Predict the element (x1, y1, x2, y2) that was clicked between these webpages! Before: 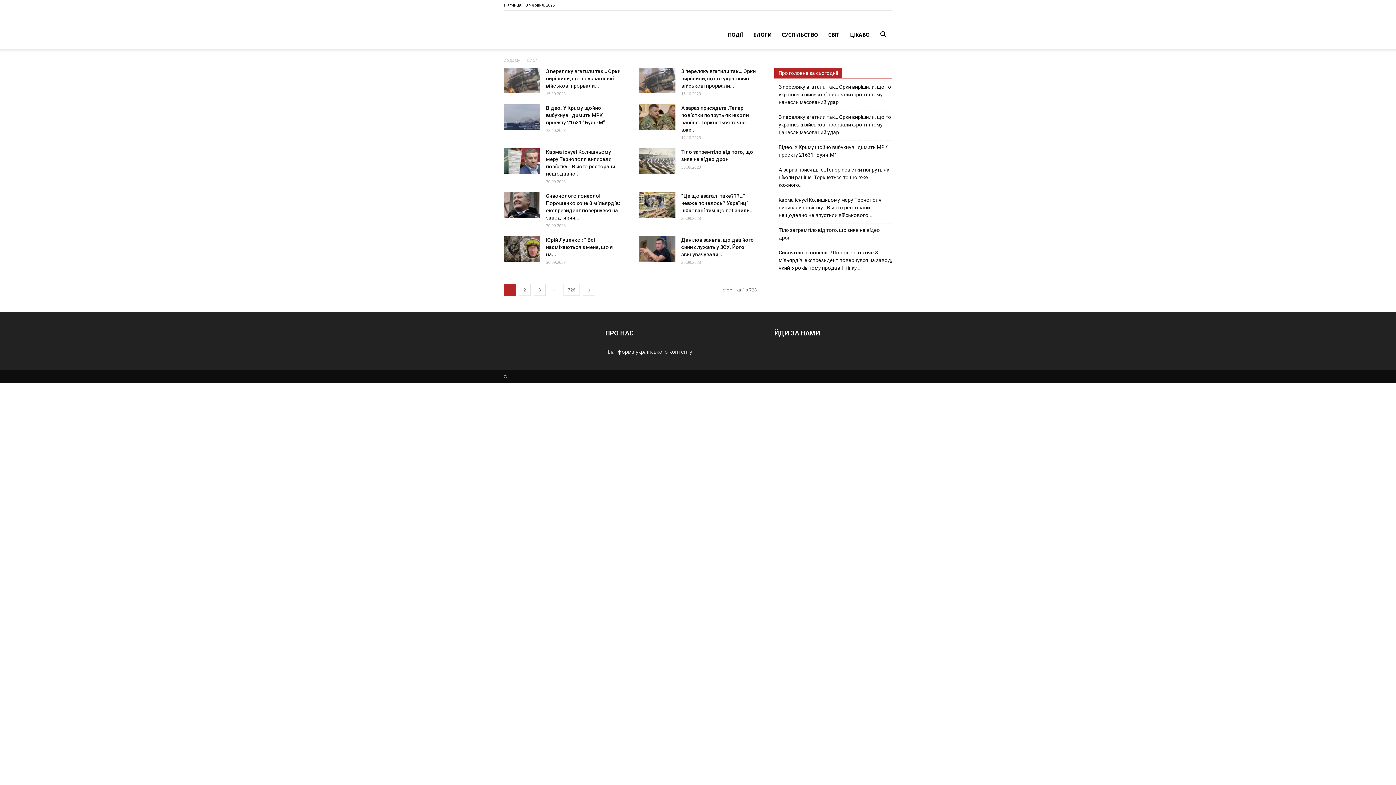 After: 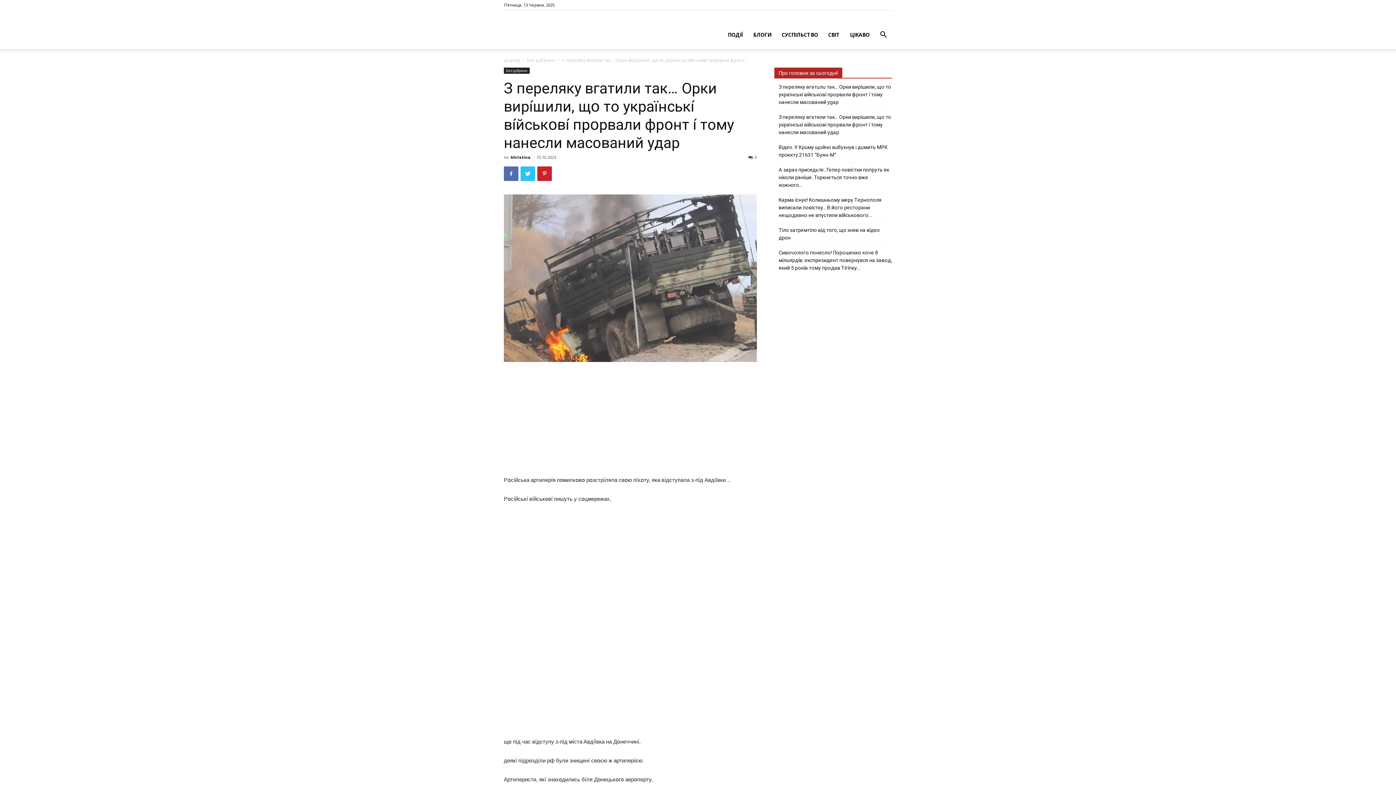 Action: bbox: (639, 67, 675, 93)